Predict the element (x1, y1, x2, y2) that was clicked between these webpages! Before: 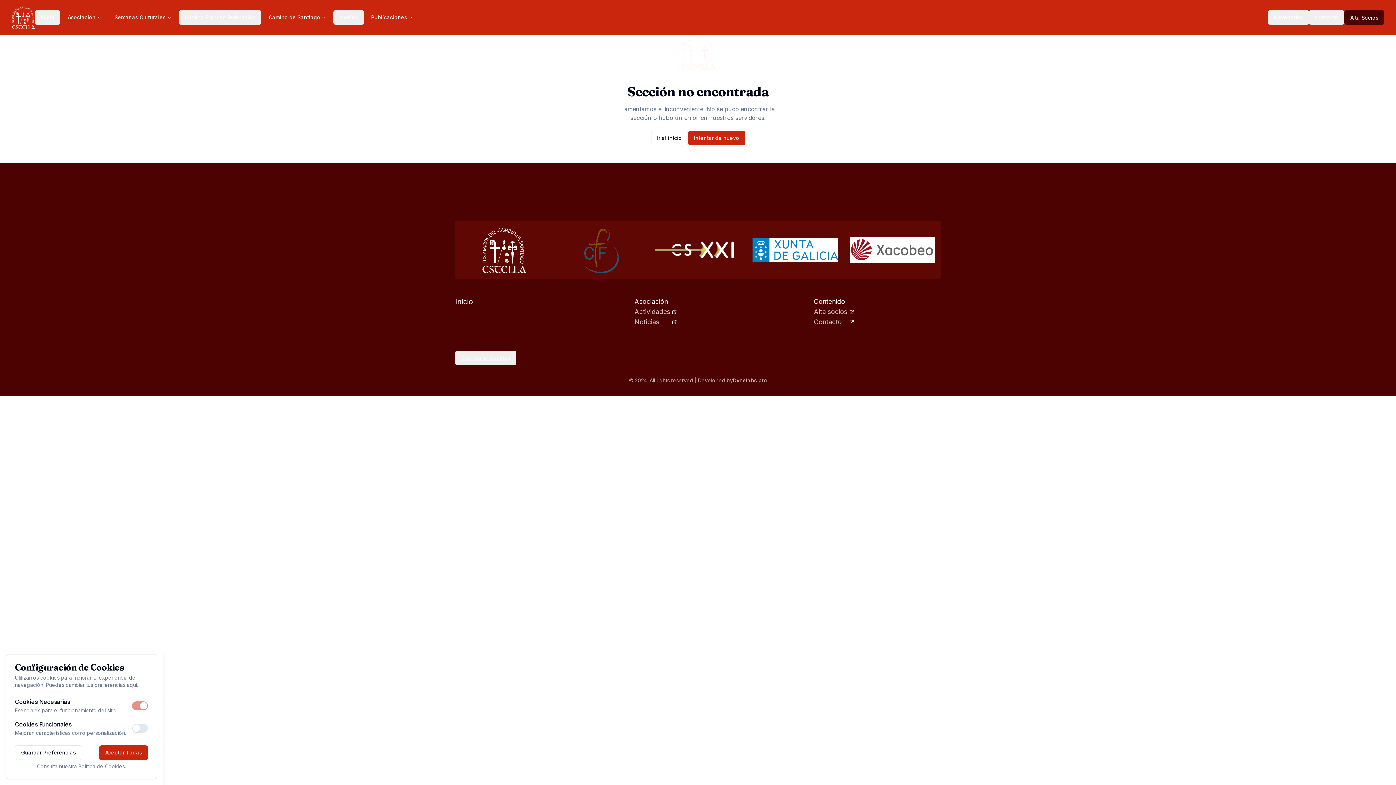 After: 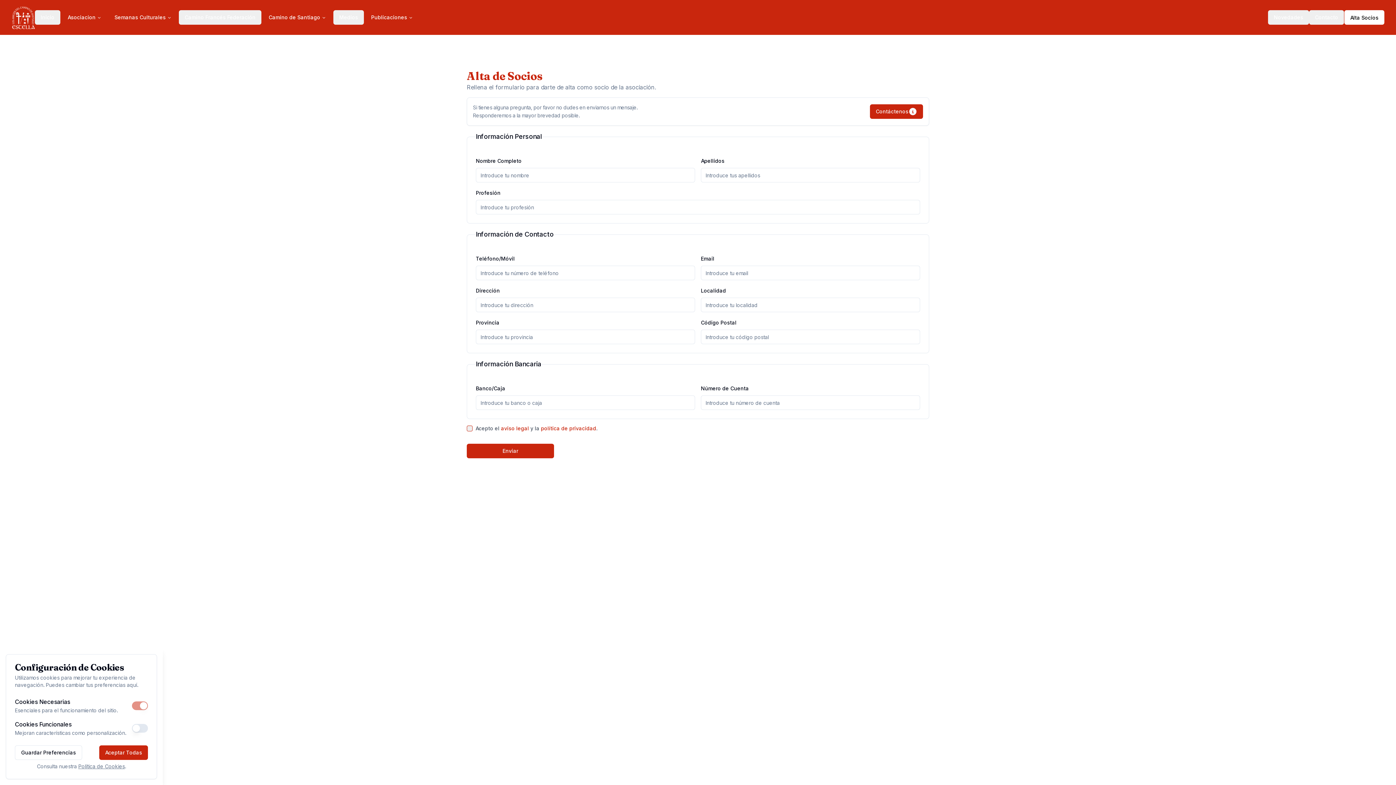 Action: bbox: (814, 306, 847, 317) label: Alta socios